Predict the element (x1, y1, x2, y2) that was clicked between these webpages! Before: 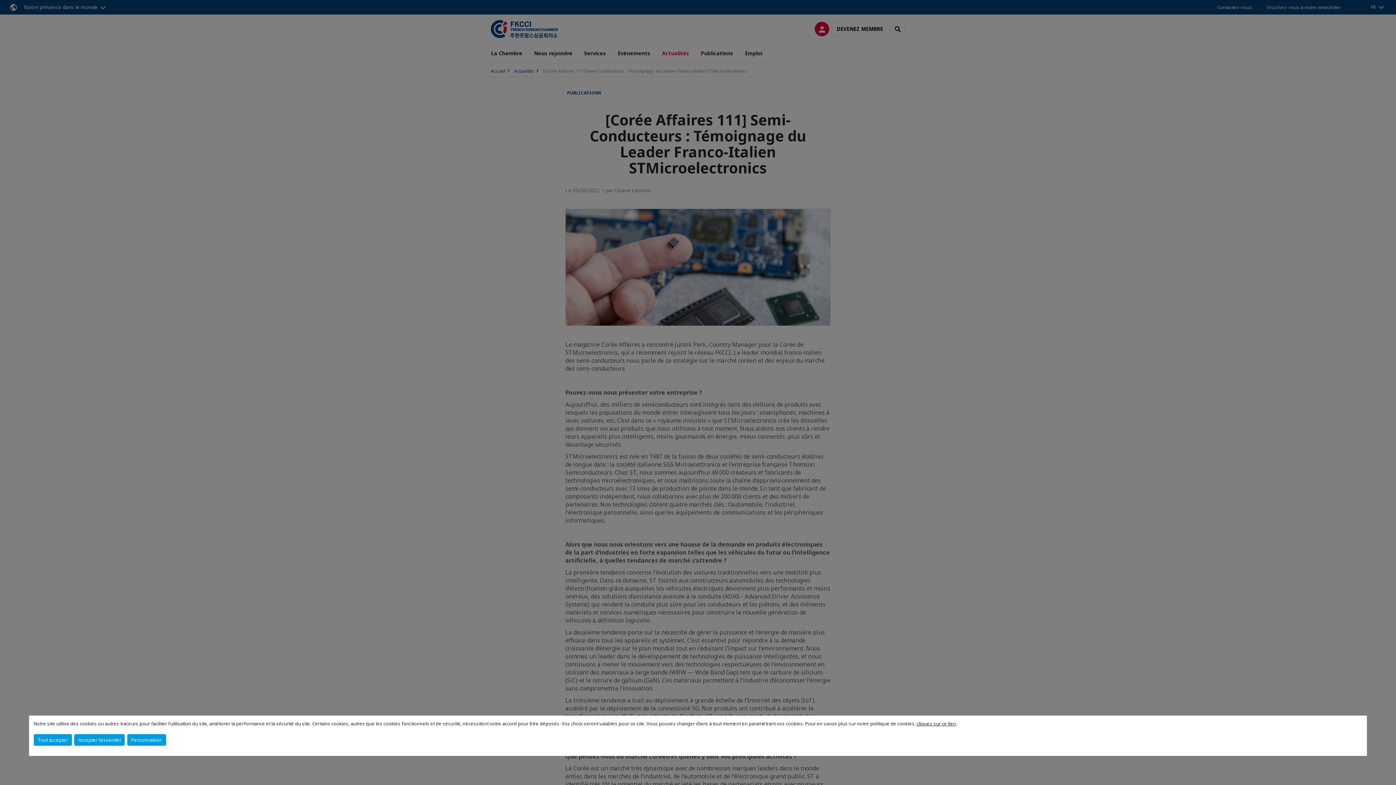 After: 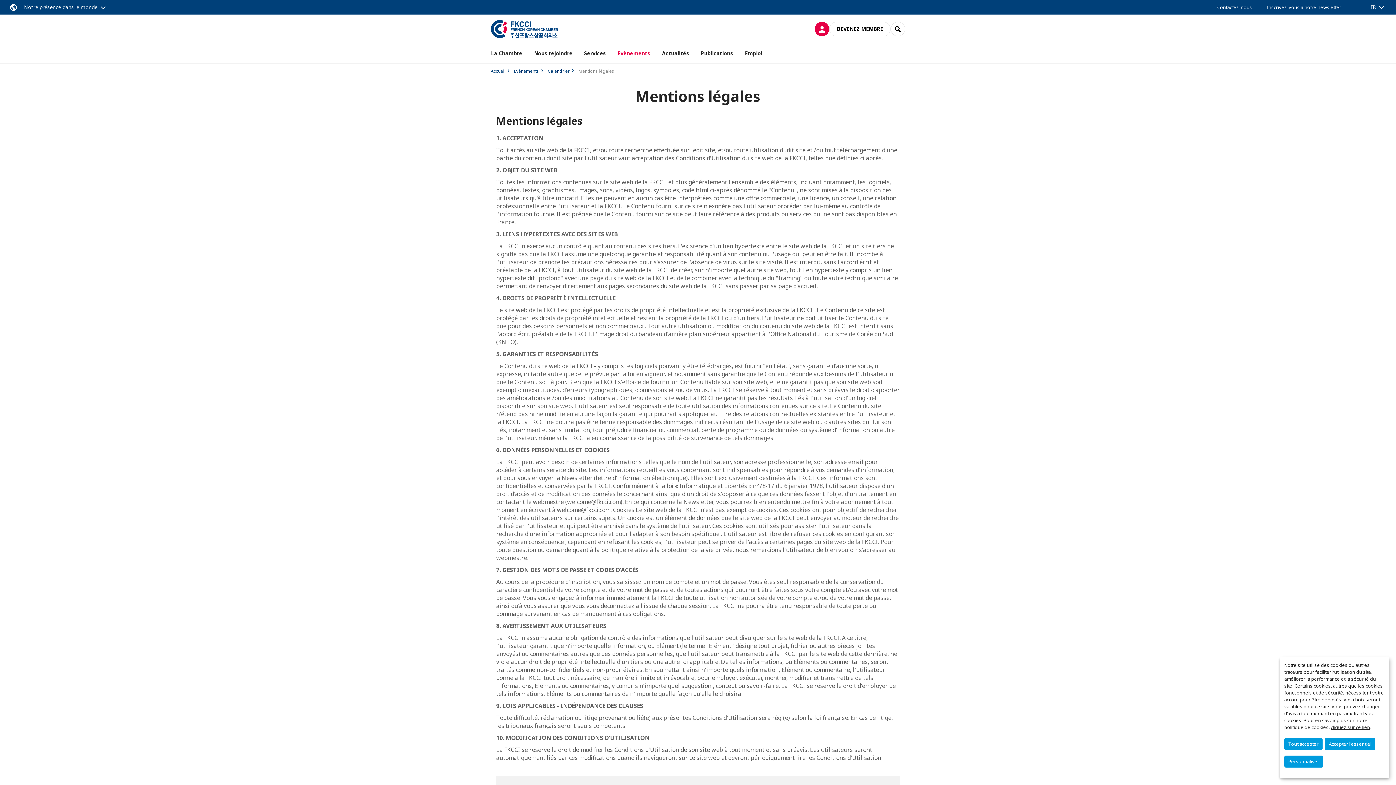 Action: bbox: (917, 720, 956, 727) label: cliquez sur ce lien